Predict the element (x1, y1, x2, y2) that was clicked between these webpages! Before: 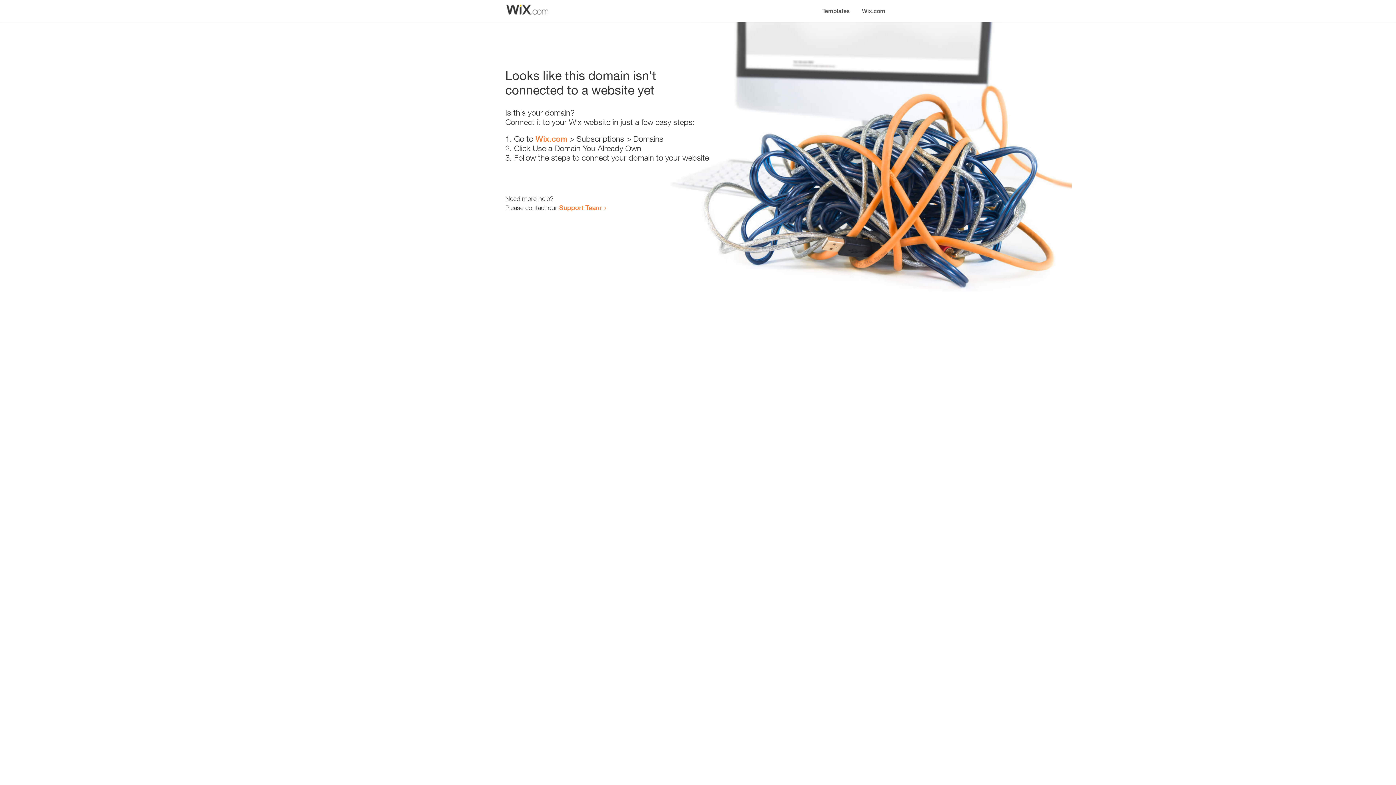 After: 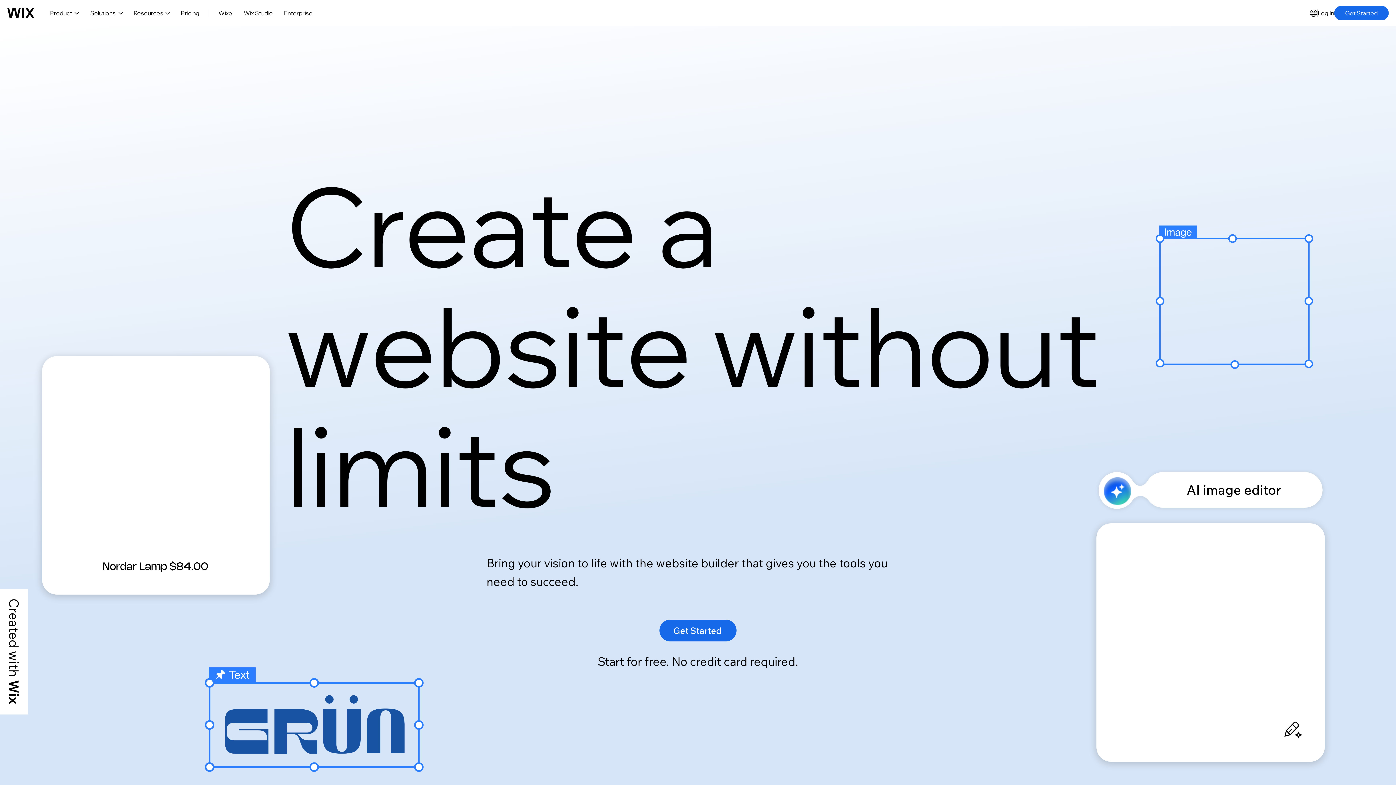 Action: label: Wix.com bbox: (856, 0, 890, 14)